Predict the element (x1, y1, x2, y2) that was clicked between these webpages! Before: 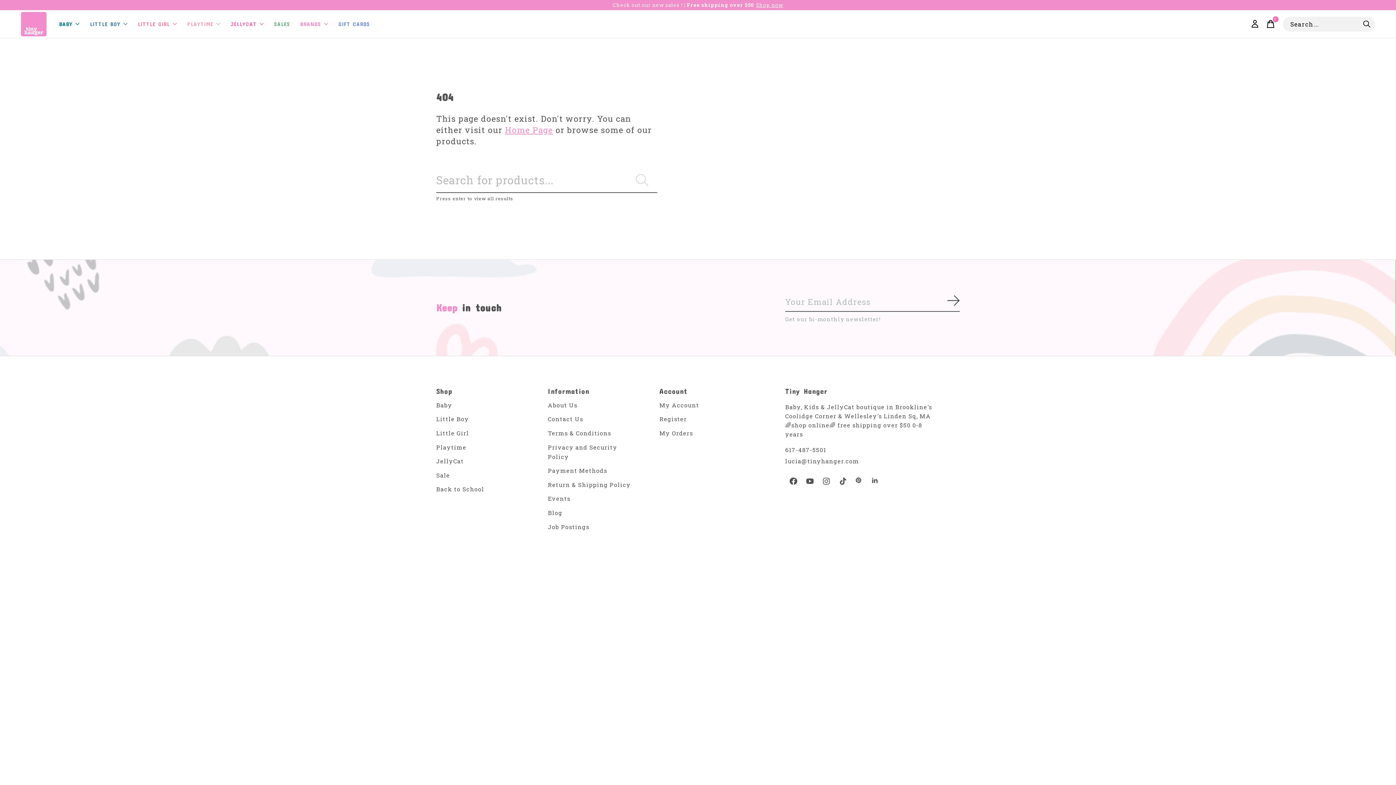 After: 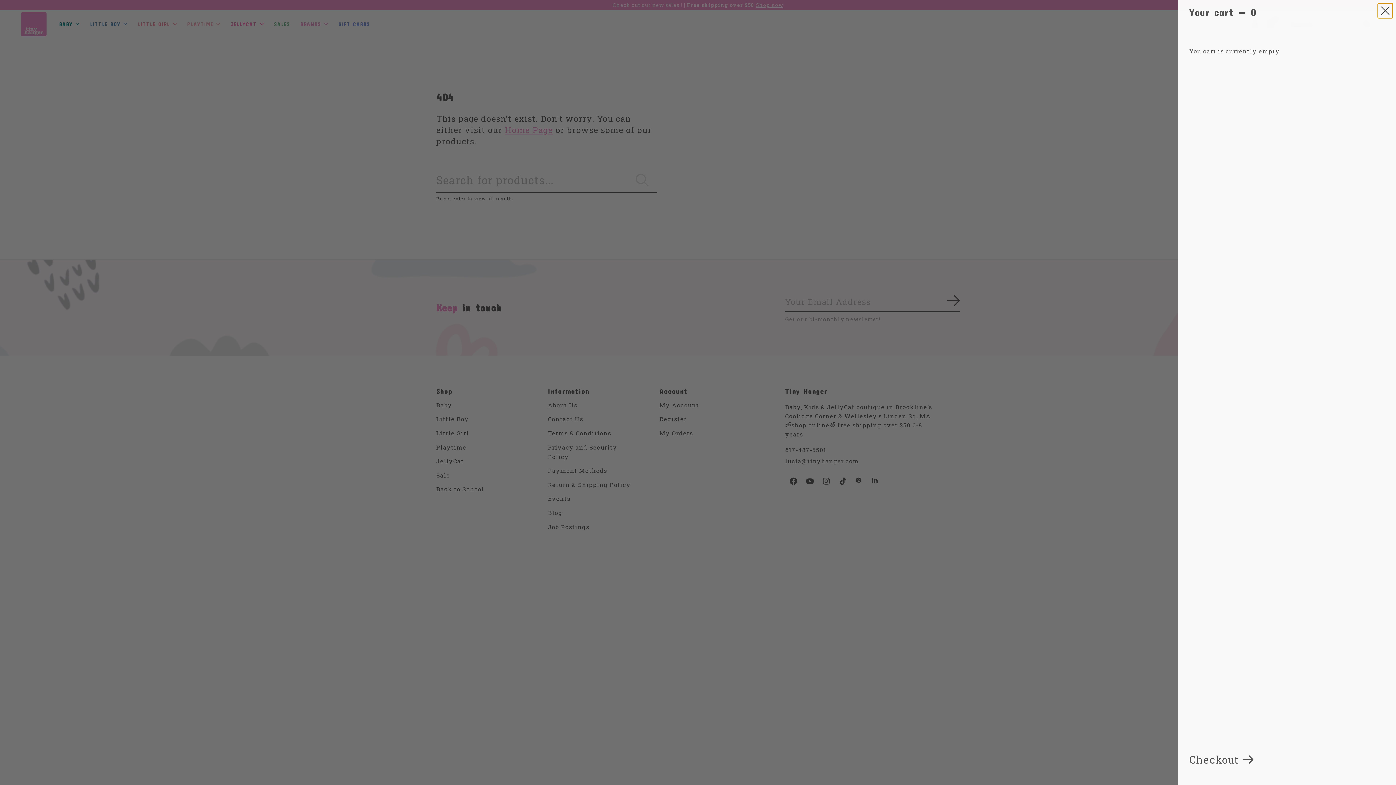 Action: bbox: (1263, 16, 1278, 31) label: Toggle cart